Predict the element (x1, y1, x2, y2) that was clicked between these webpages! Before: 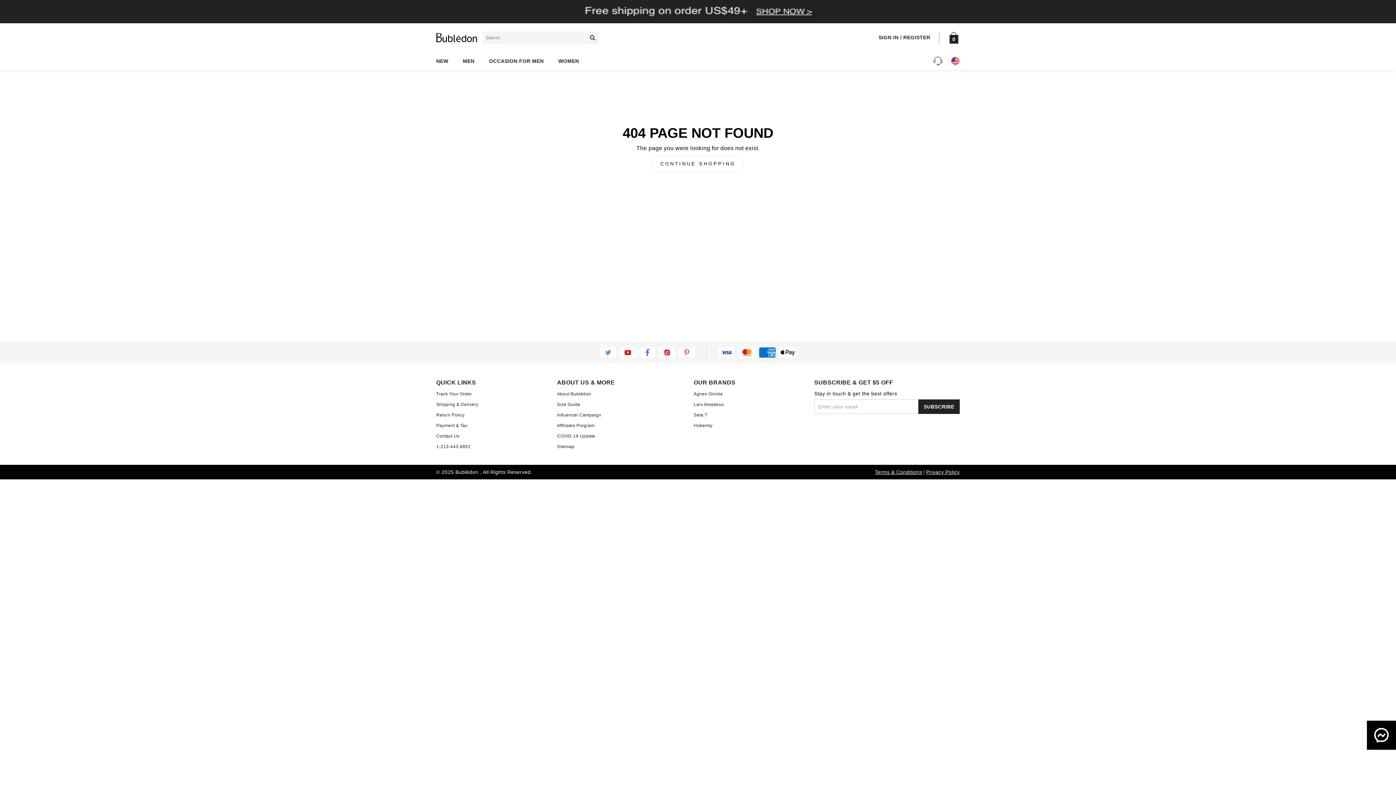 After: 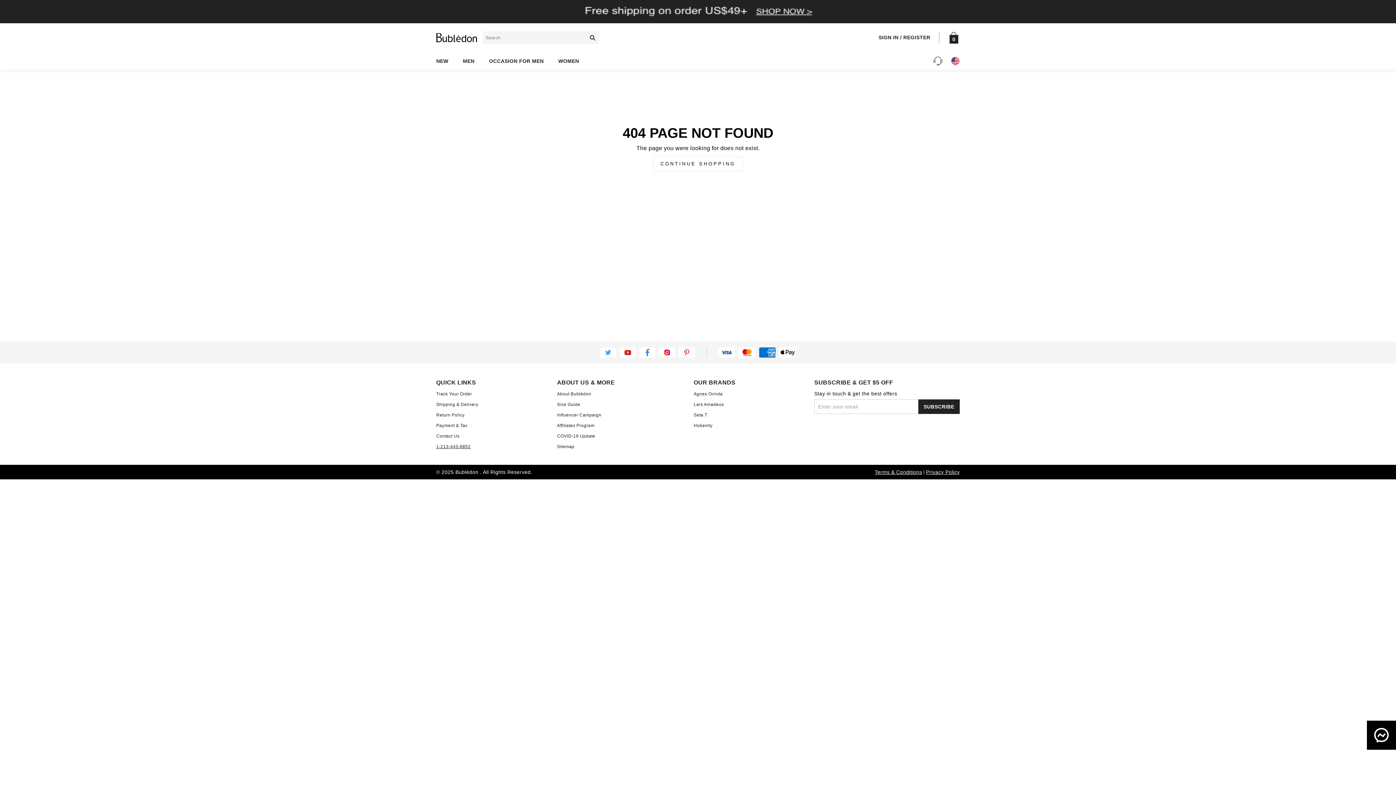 Action: bbox: (436, 444, 470, 449) label: 1-213-443-6852